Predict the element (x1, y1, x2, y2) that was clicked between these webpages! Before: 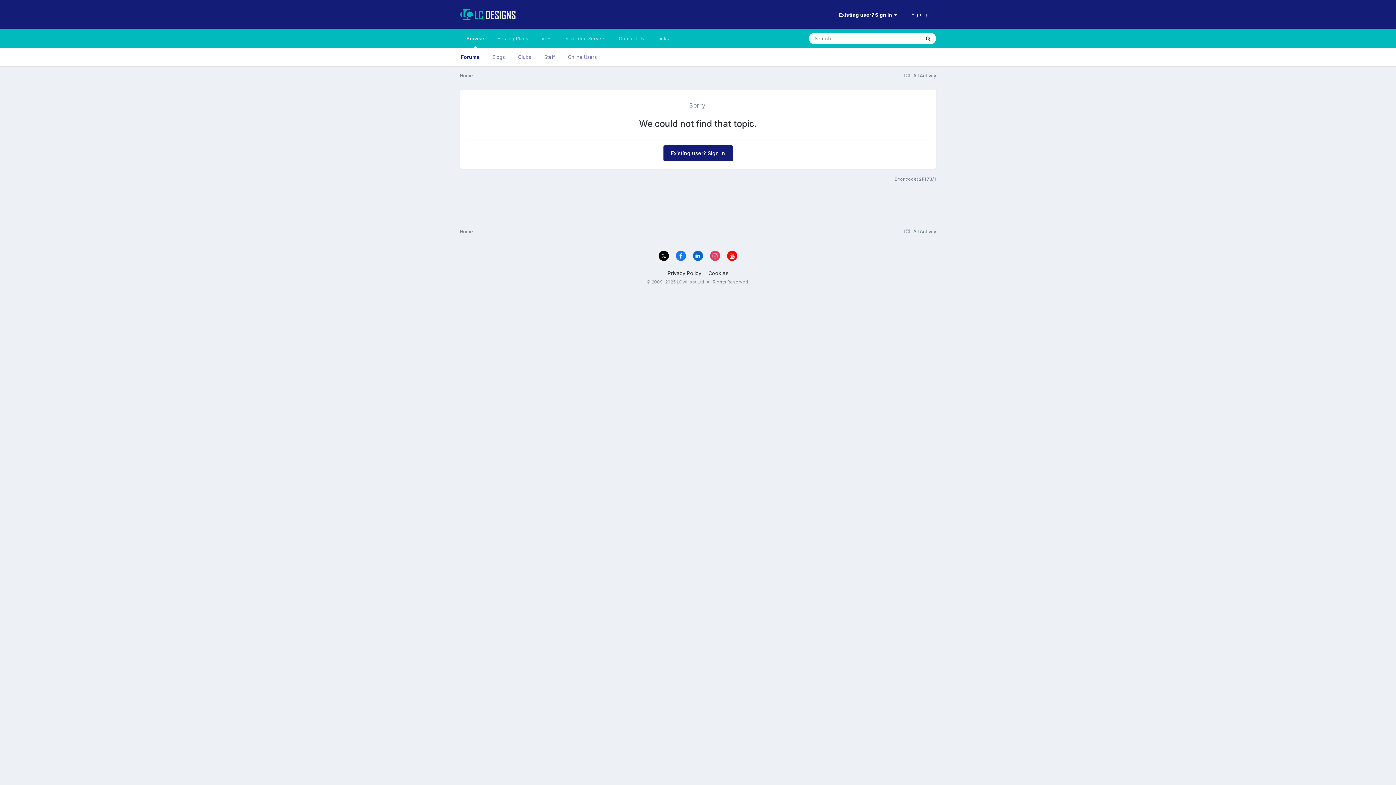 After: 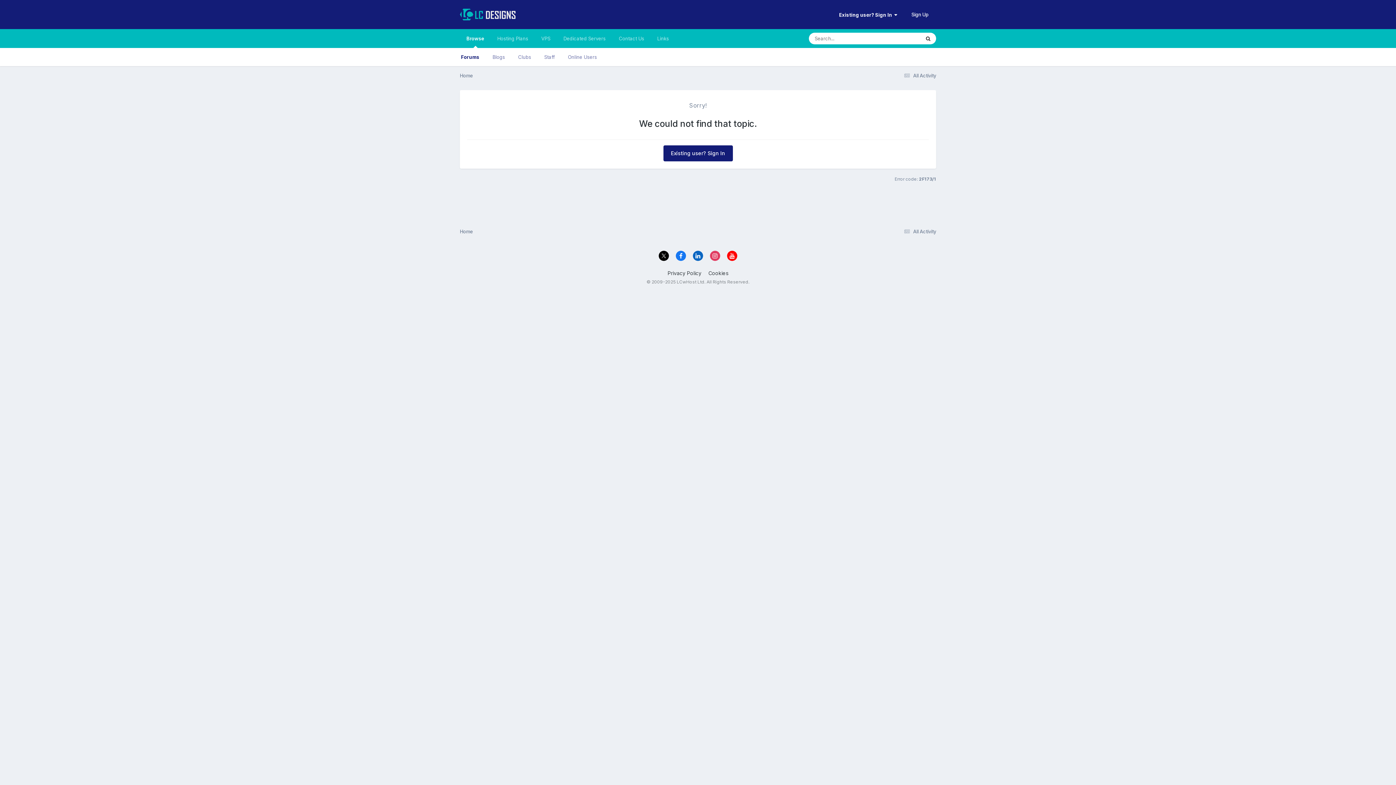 Action: bbox: (693, 251, 703, 261)